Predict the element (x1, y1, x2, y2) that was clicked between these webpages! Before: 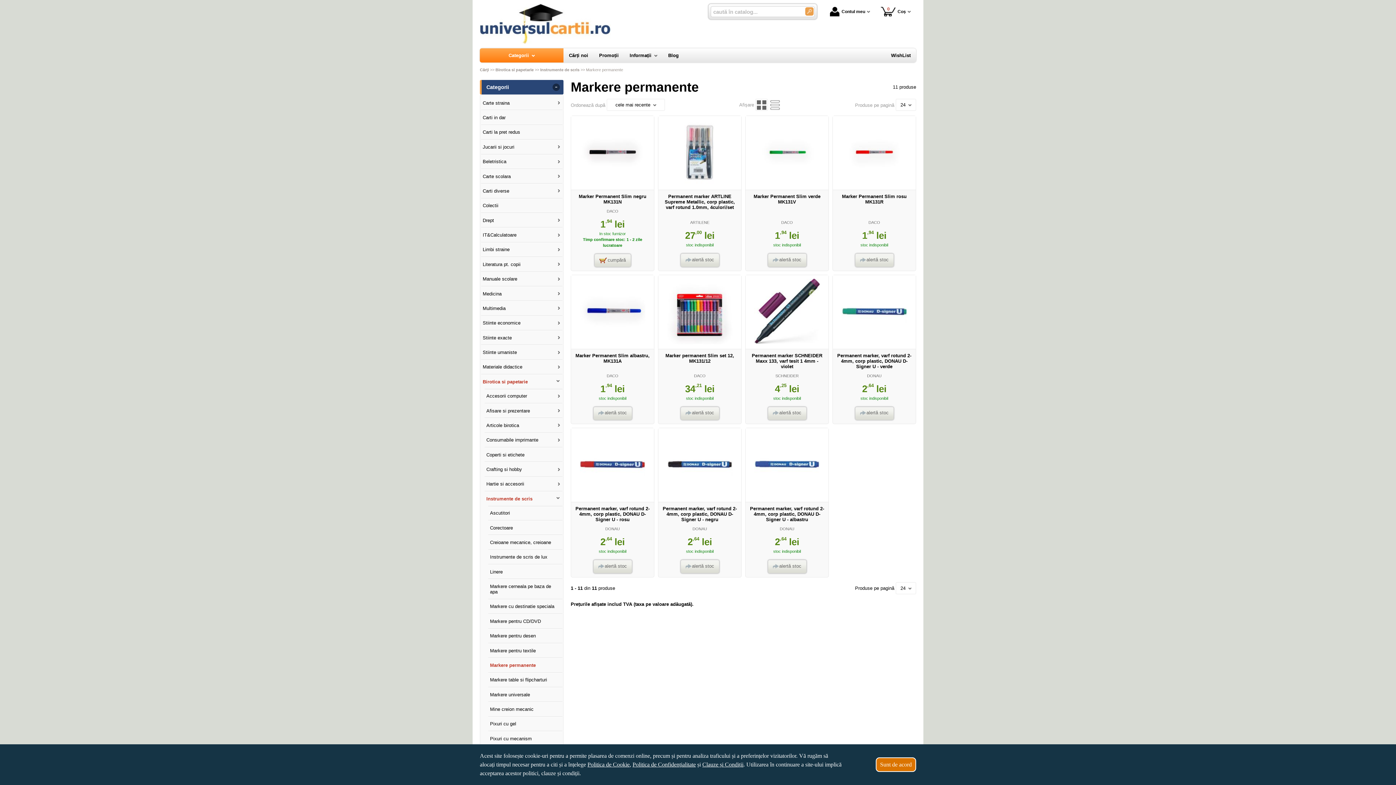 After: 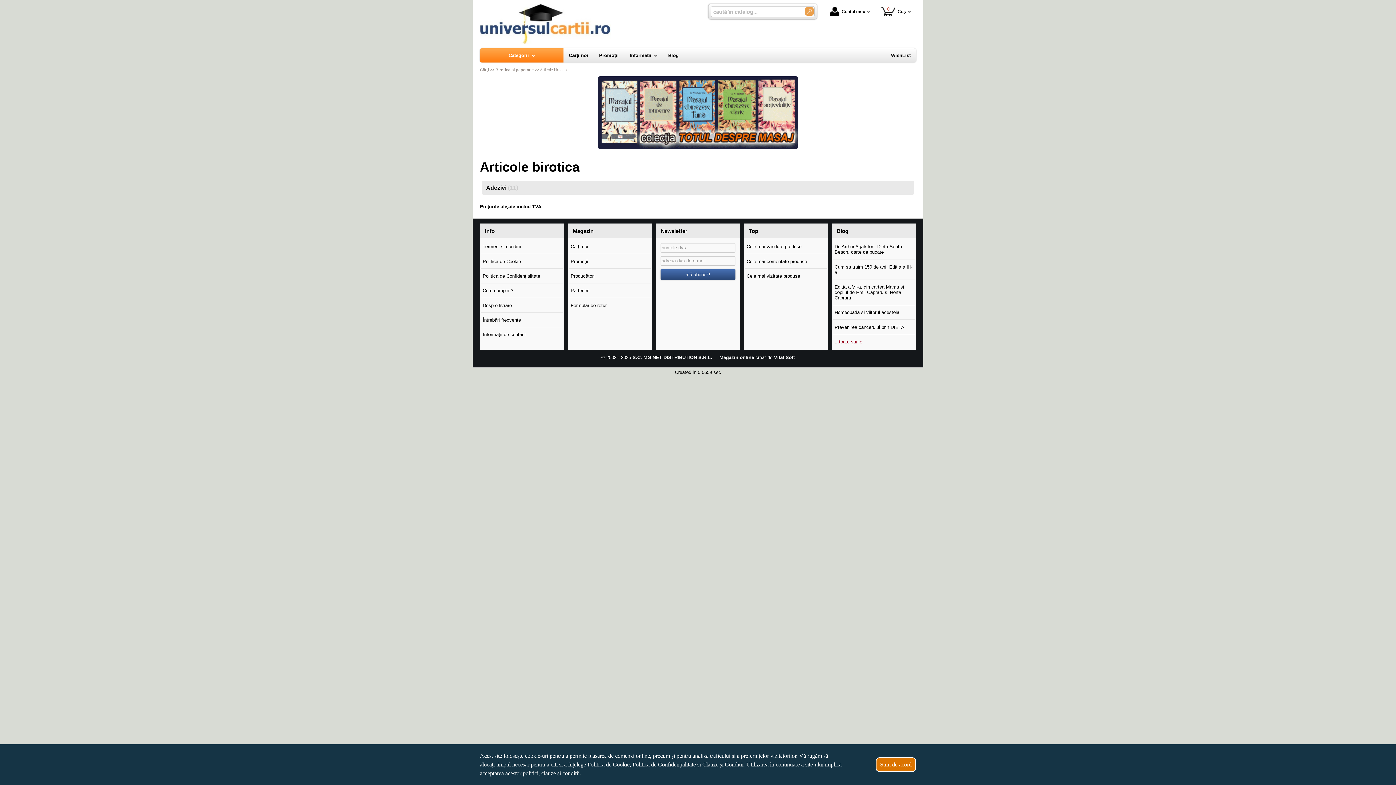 Action: bbox: (484, 418, 562, 432) label: Articole birotica